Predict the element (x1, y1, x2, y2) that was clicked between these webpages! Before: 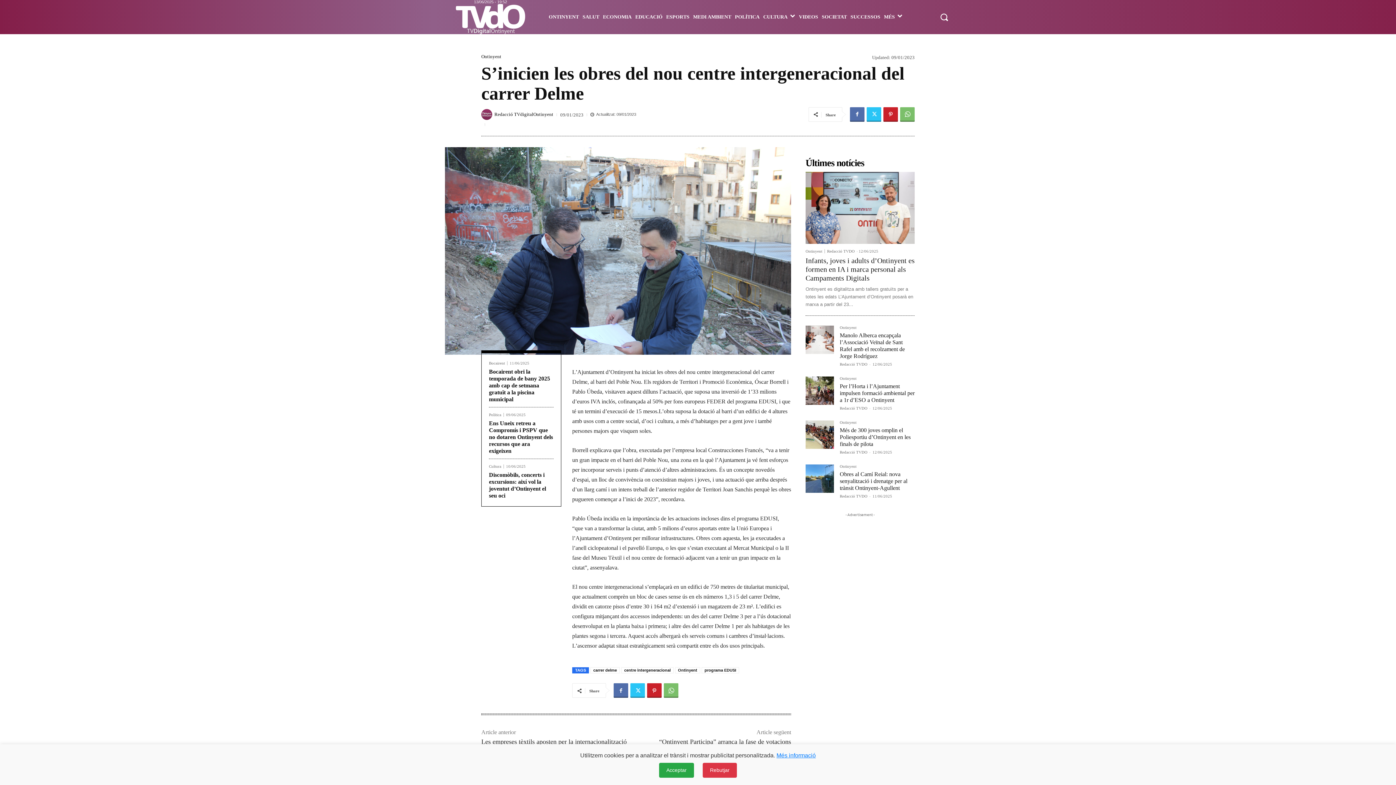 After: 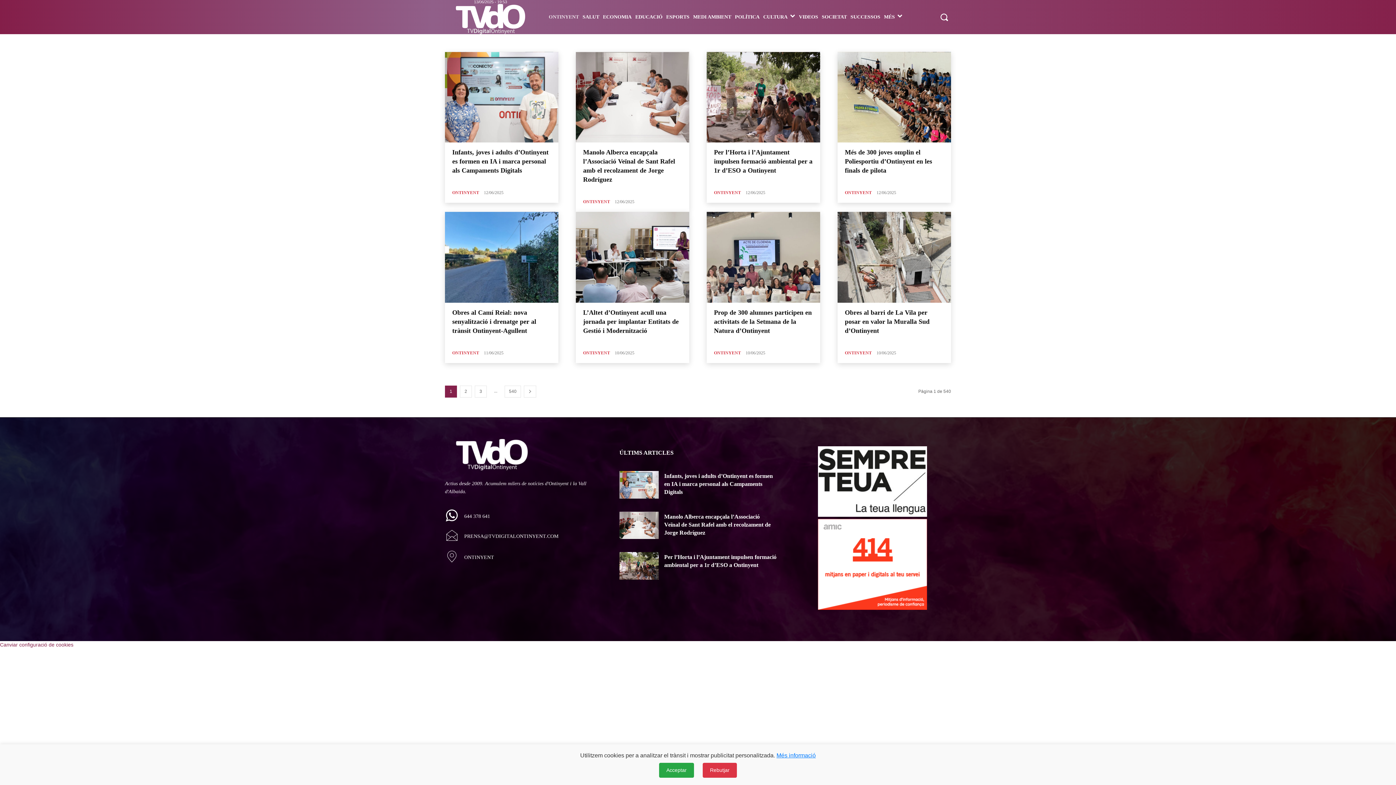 Action: bbox: (840, 420, 856, 426) label: Ontinyent